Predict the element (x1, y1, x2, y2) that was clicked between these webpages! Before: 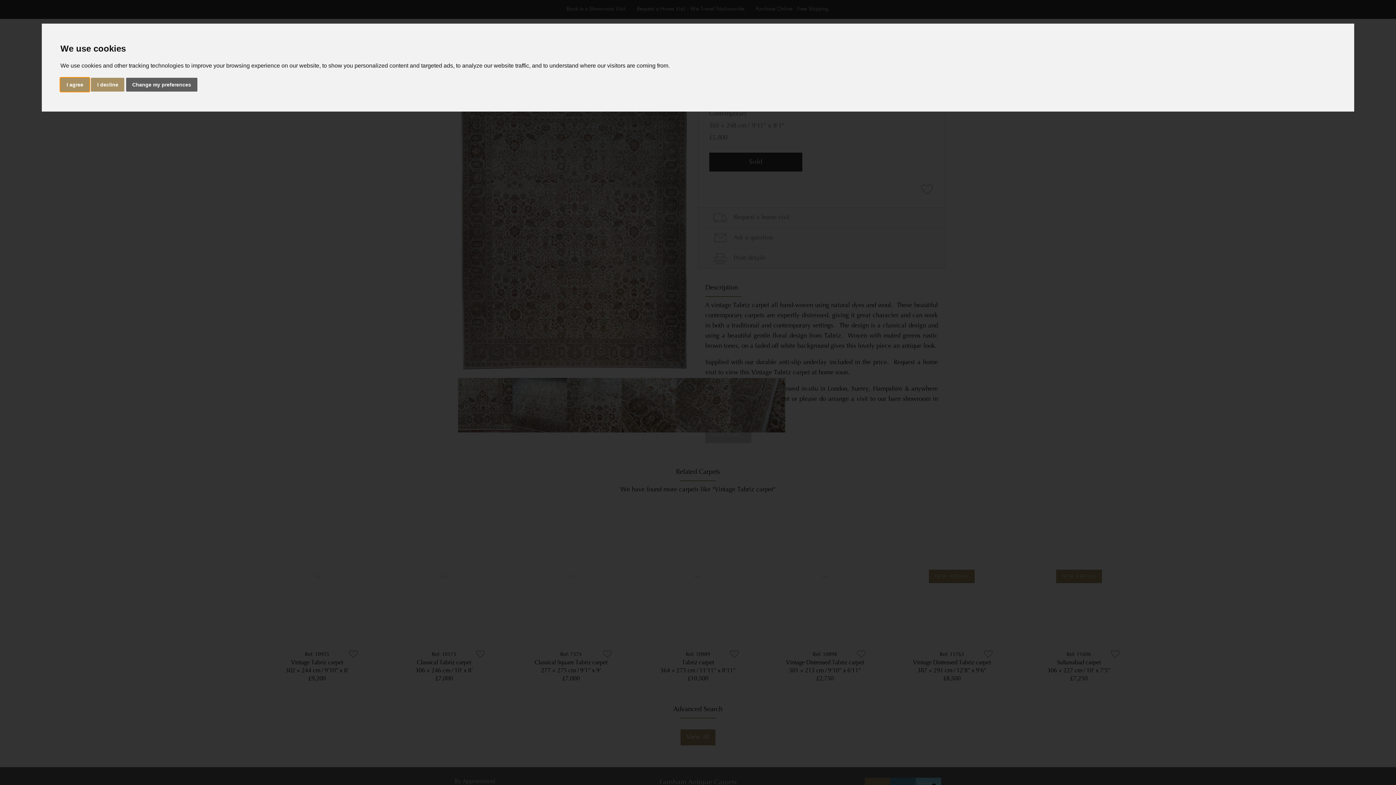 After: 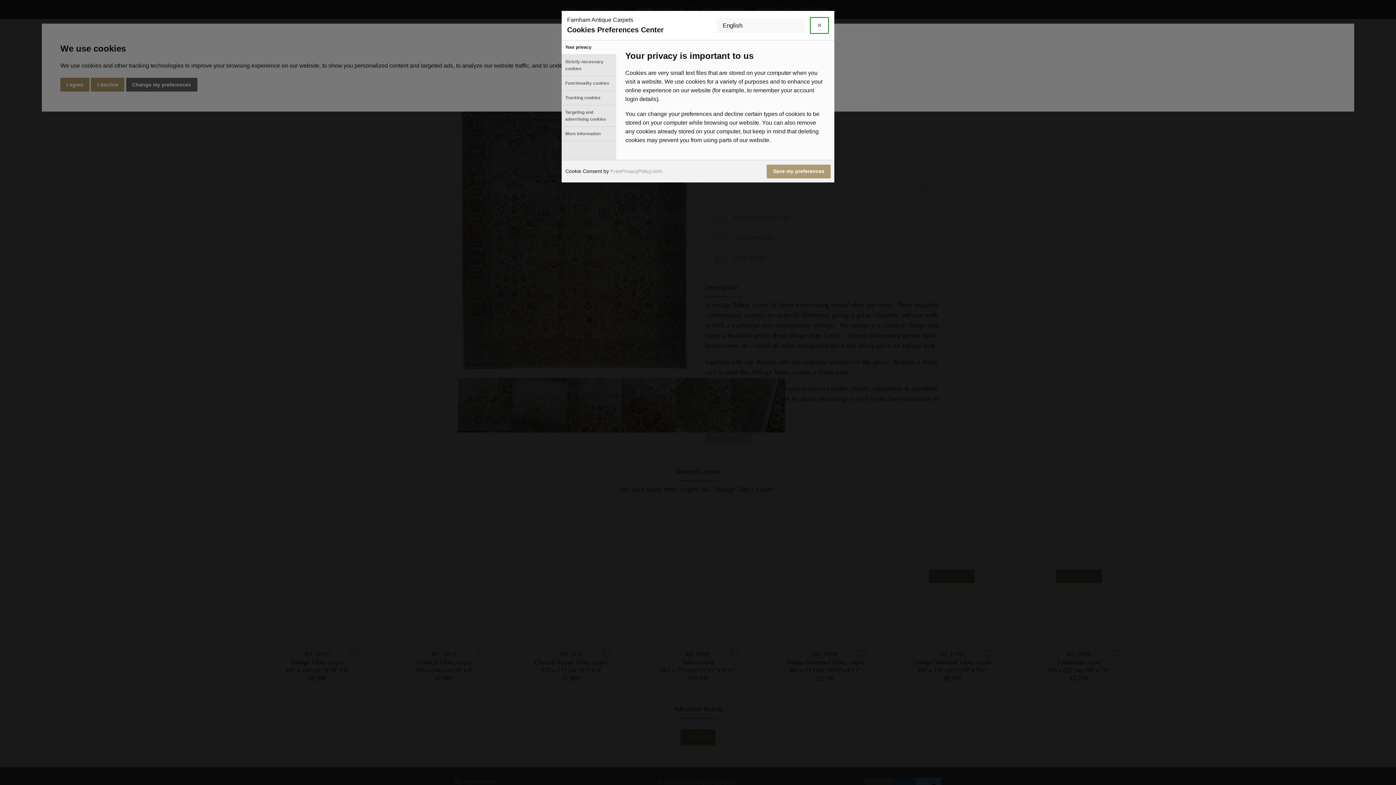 Action: label: Change my preferences bbox: (126, 77, 197, 91)